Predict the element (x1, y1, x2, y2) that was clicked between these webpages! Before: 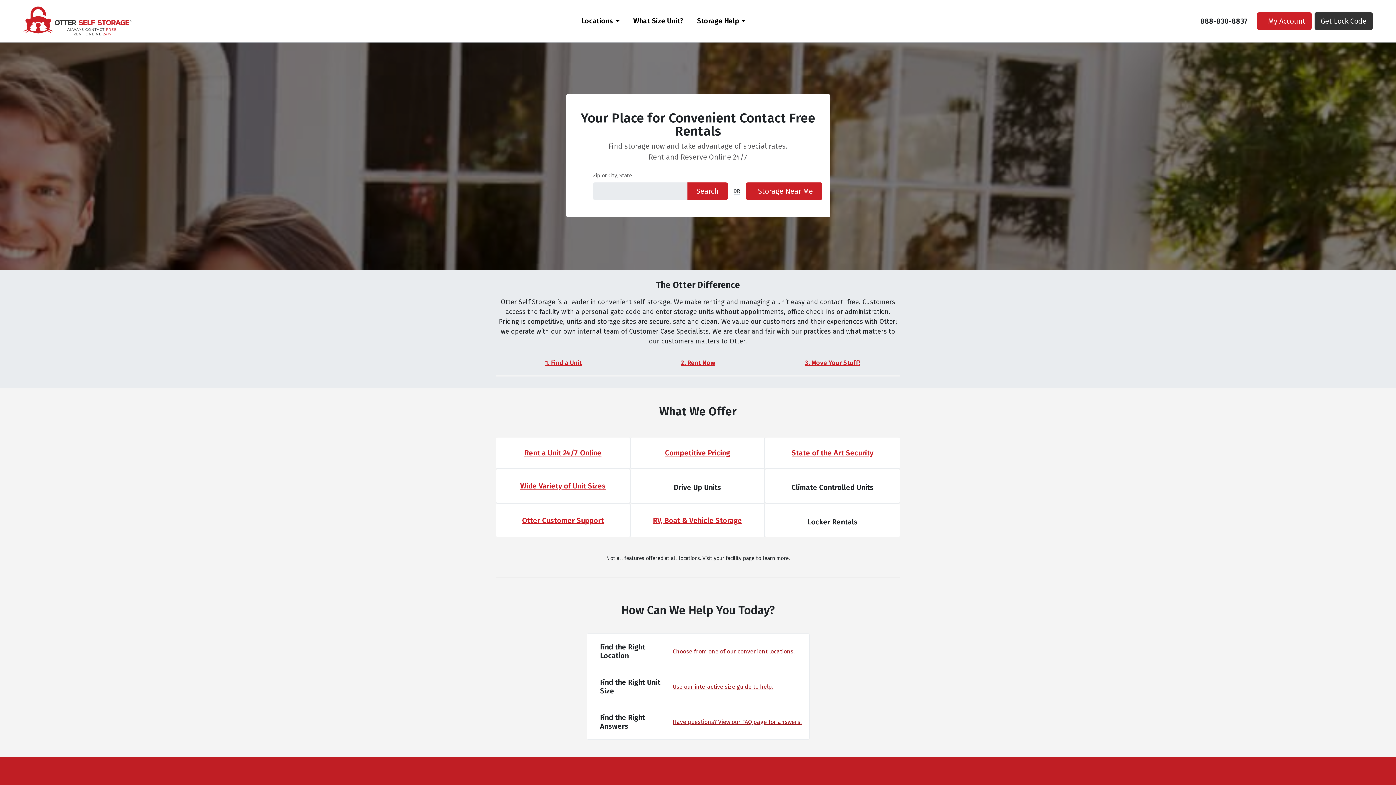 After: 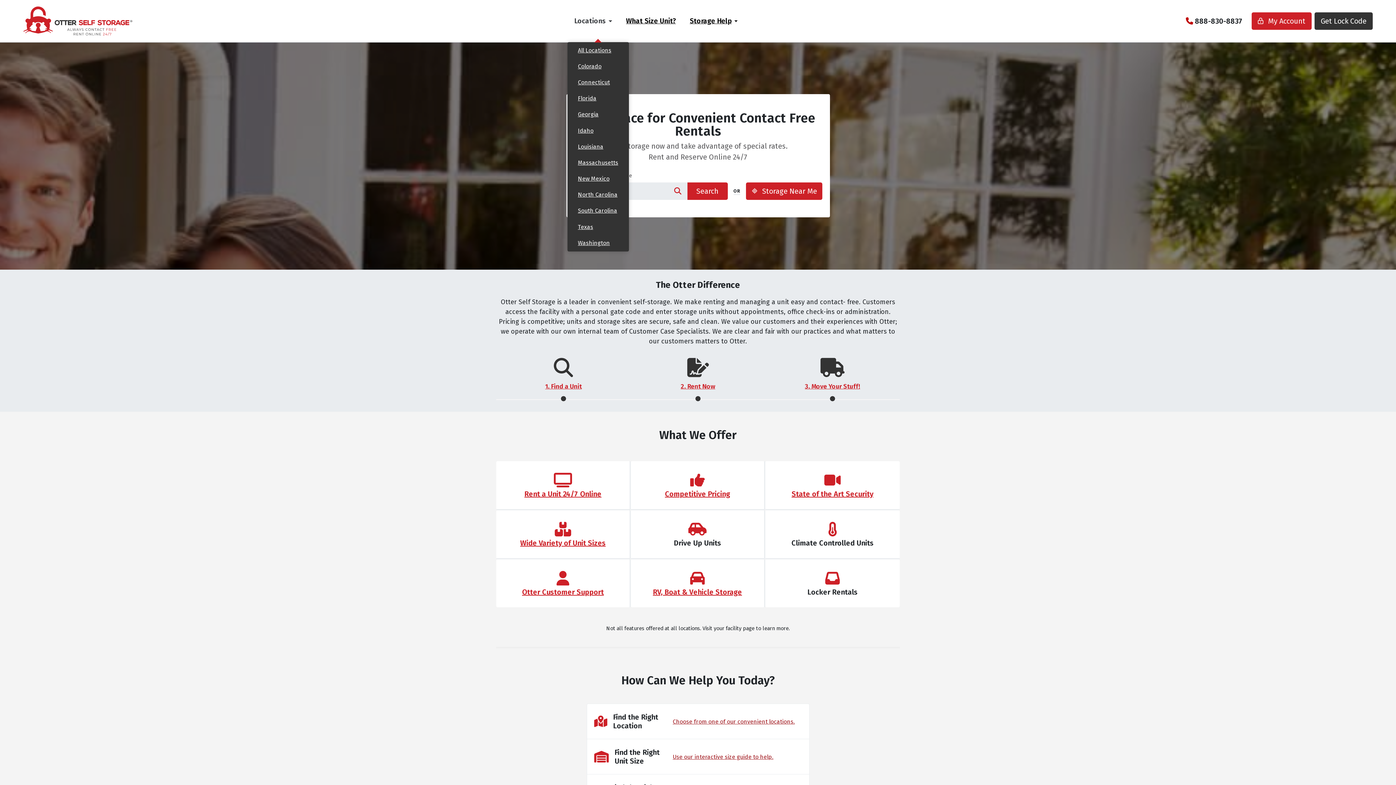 Action: label: Locations bbox: (574, 0, 626, 42)